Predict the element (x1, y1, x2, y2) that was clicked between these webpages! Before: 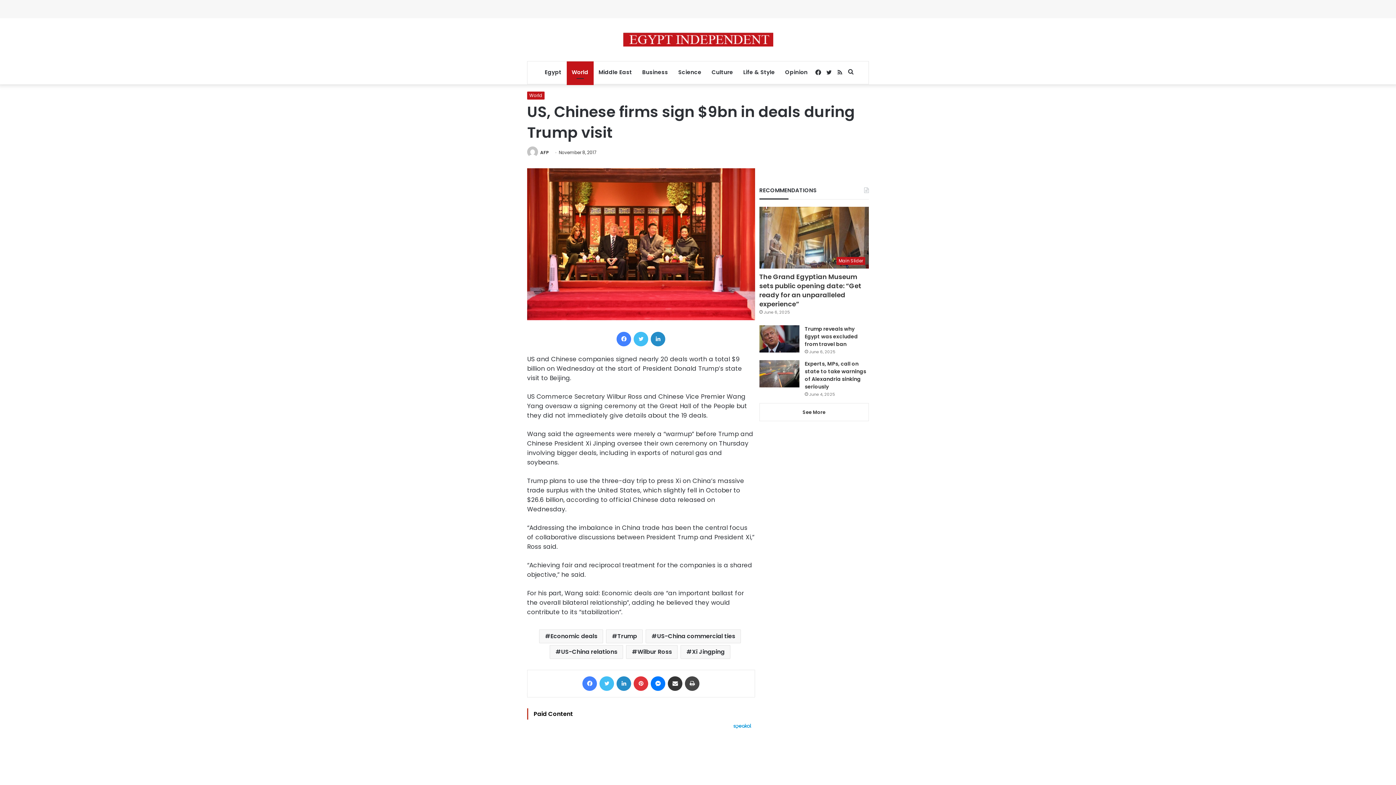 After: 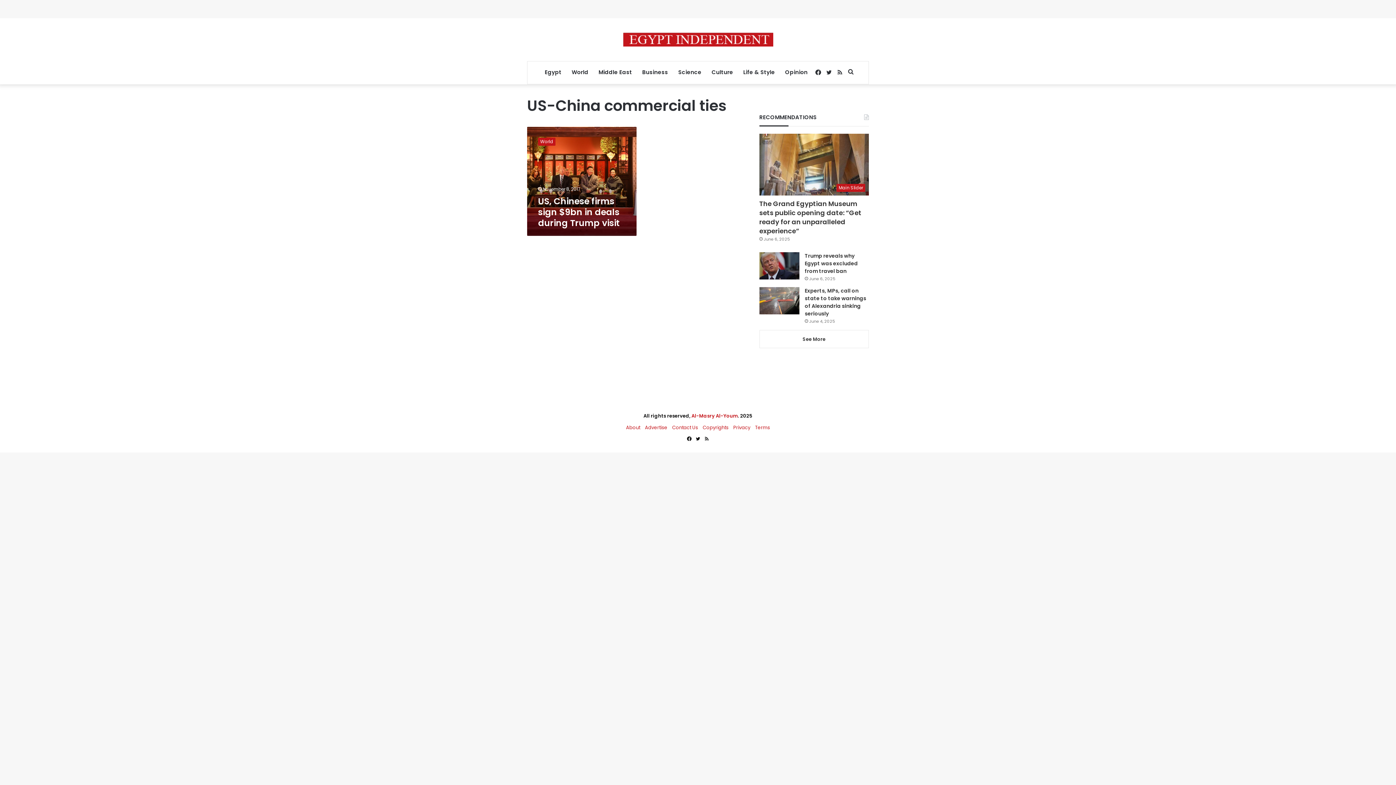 Action: bbox: (645, 629, 741, 643) label: US-China commercial ties